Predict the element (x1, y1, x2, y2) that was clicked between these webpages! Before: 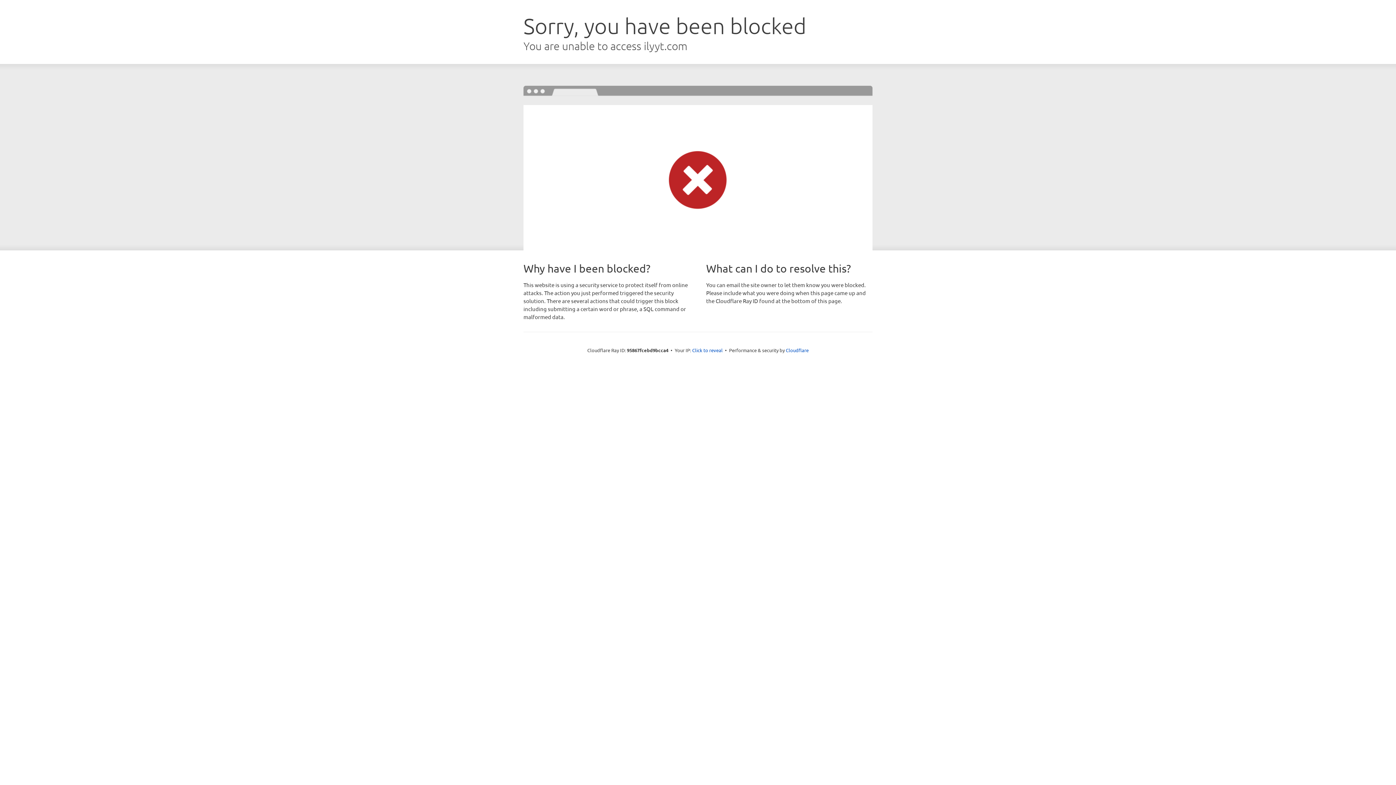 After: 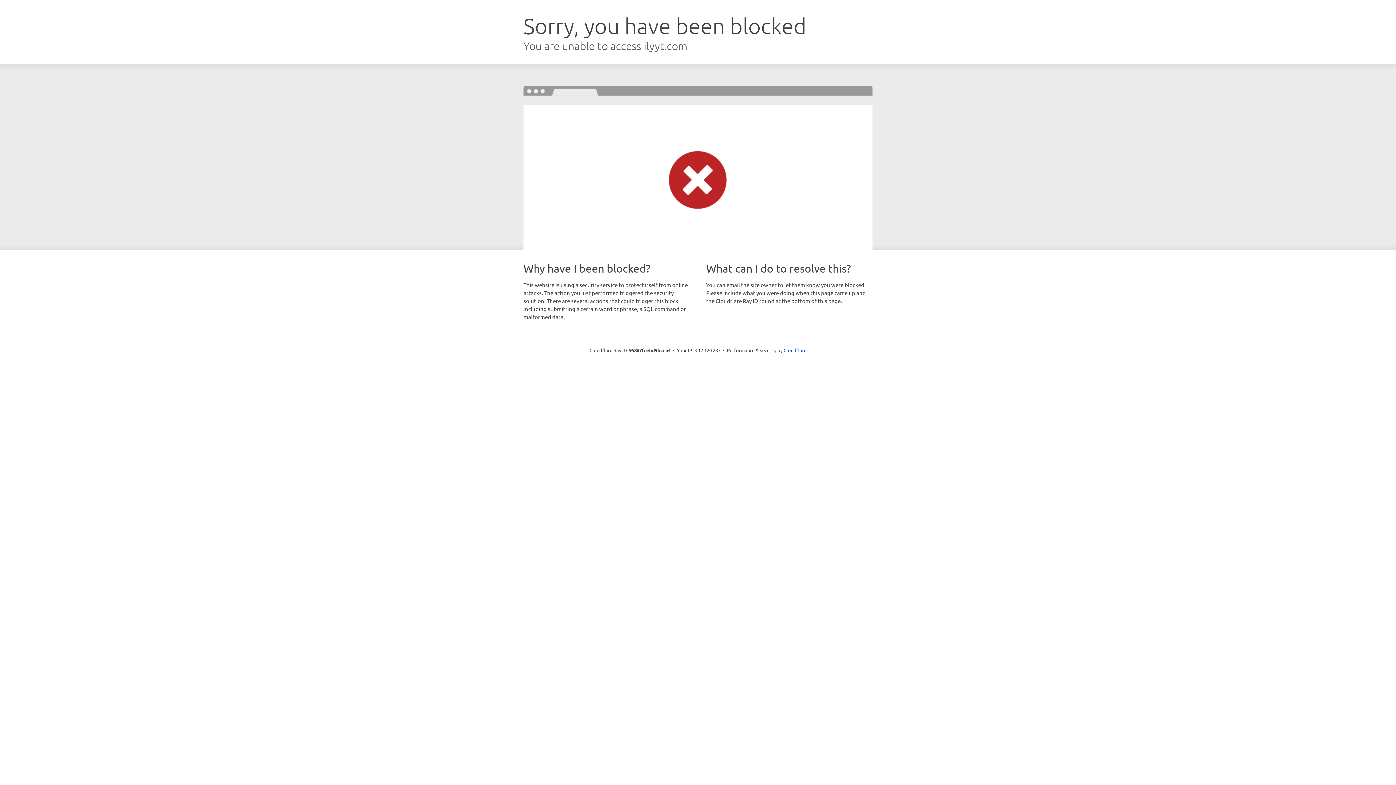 Action: bbox: (692, 346, 722, 353) label: Click to reveal